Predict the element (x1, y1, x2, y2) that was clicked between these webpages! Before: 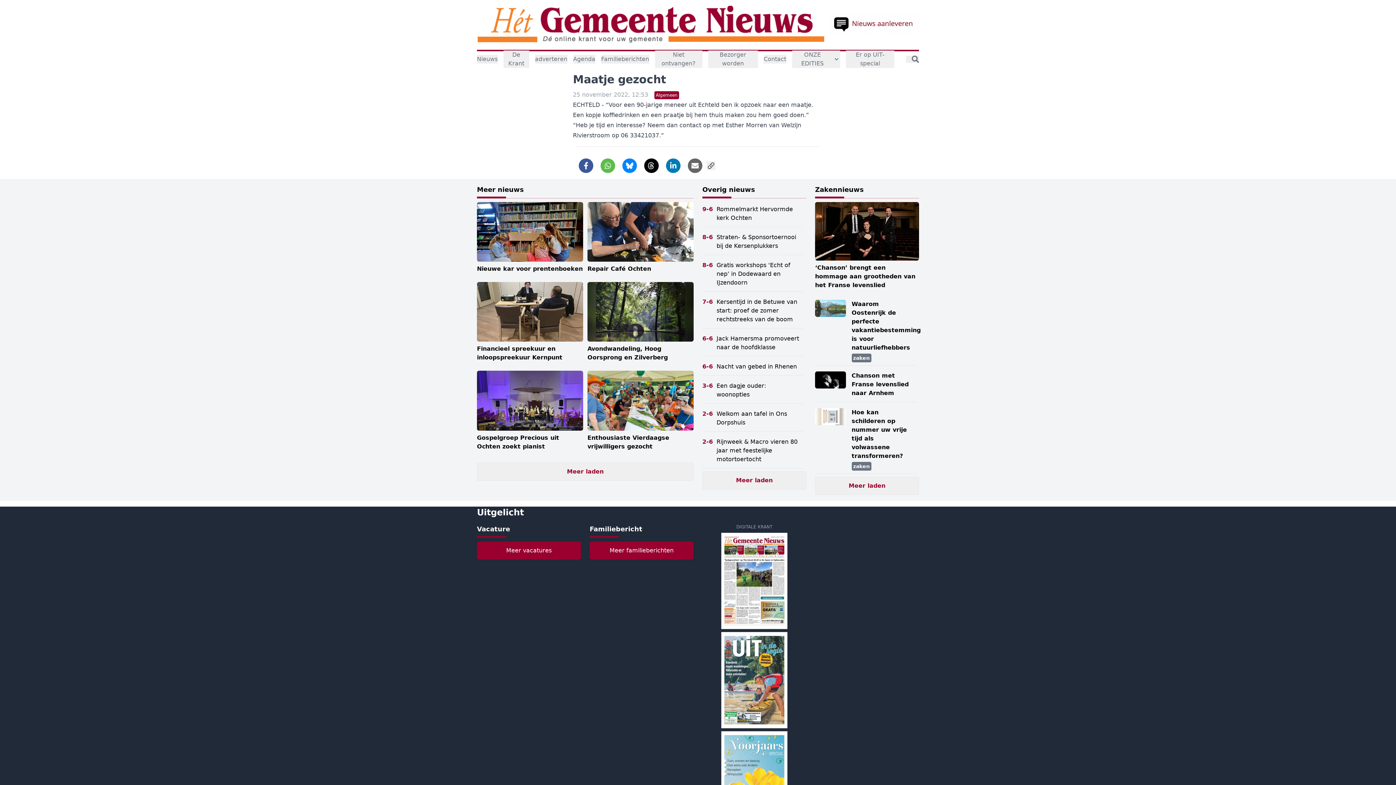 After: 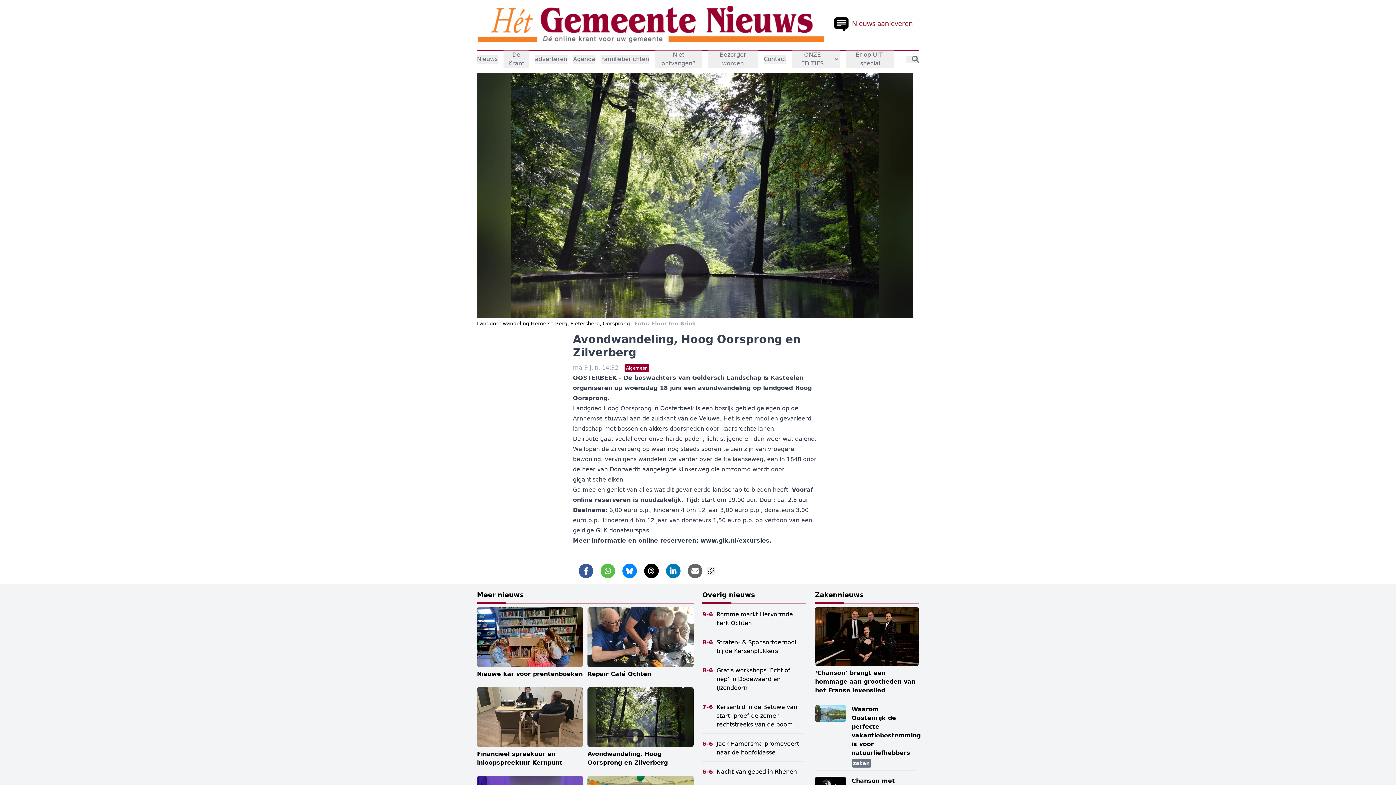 Action: label: Avondwandeling, Hoog Oorsprong en Zilverberg bbox: (587, 282, 693, 366)